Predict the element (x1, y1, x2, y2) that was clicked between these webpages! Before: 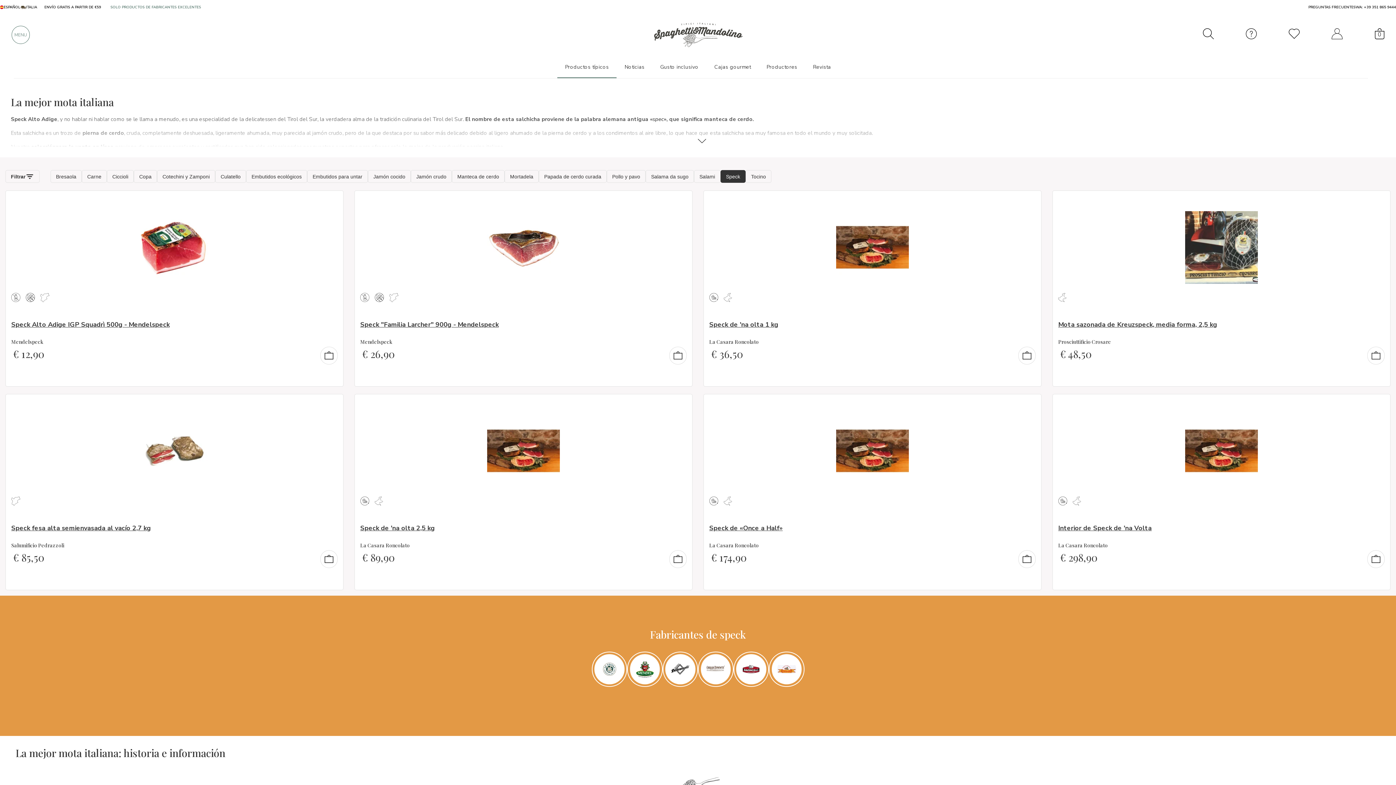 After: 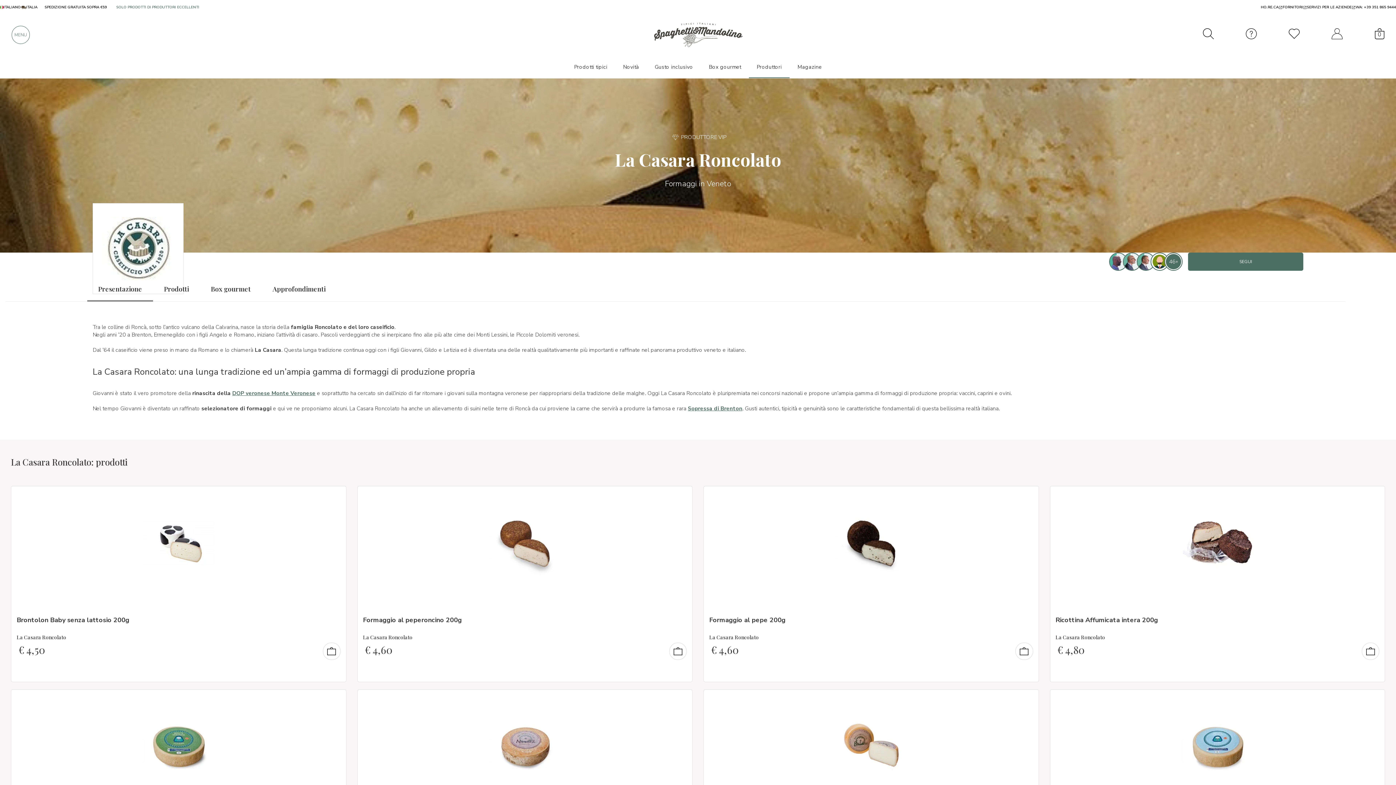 Action: bbox: (591, 651, 627, 687)